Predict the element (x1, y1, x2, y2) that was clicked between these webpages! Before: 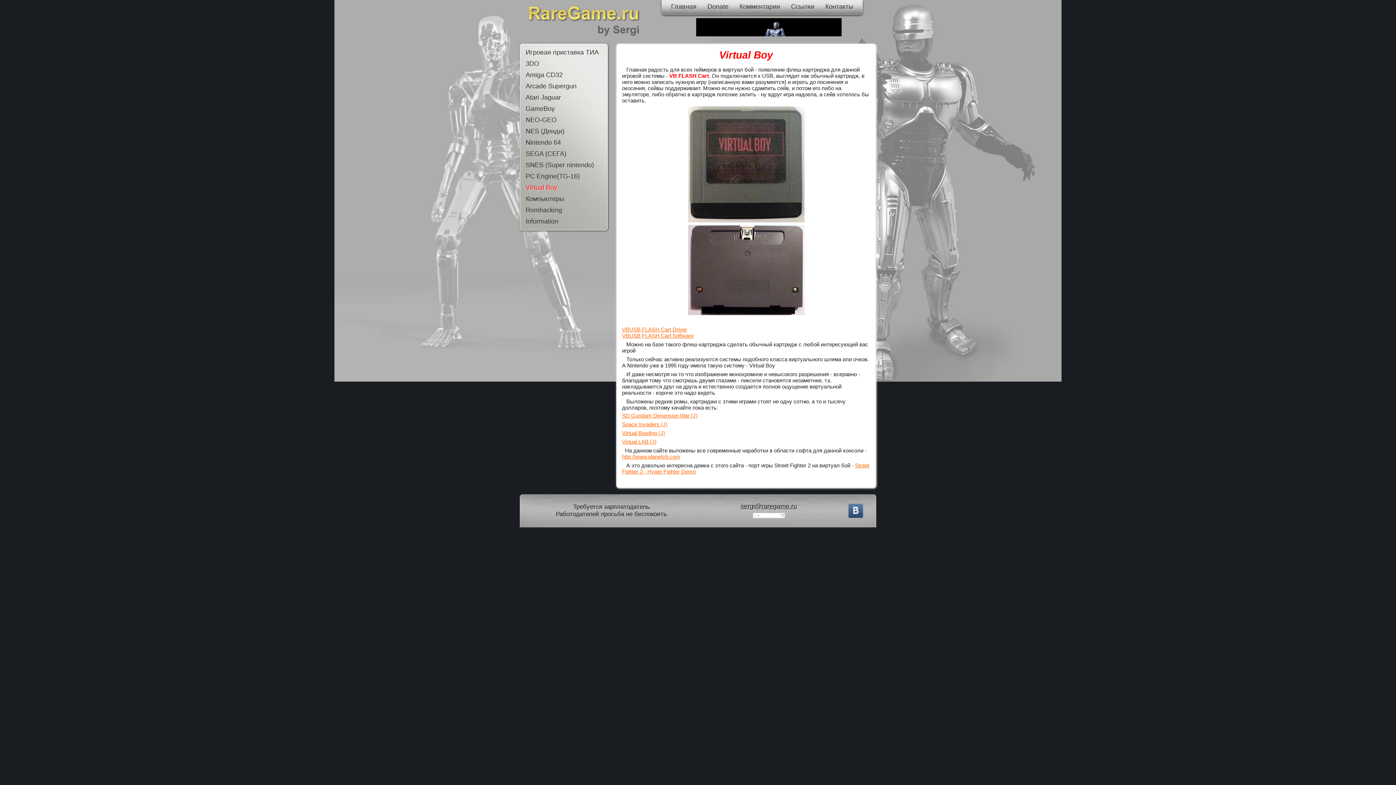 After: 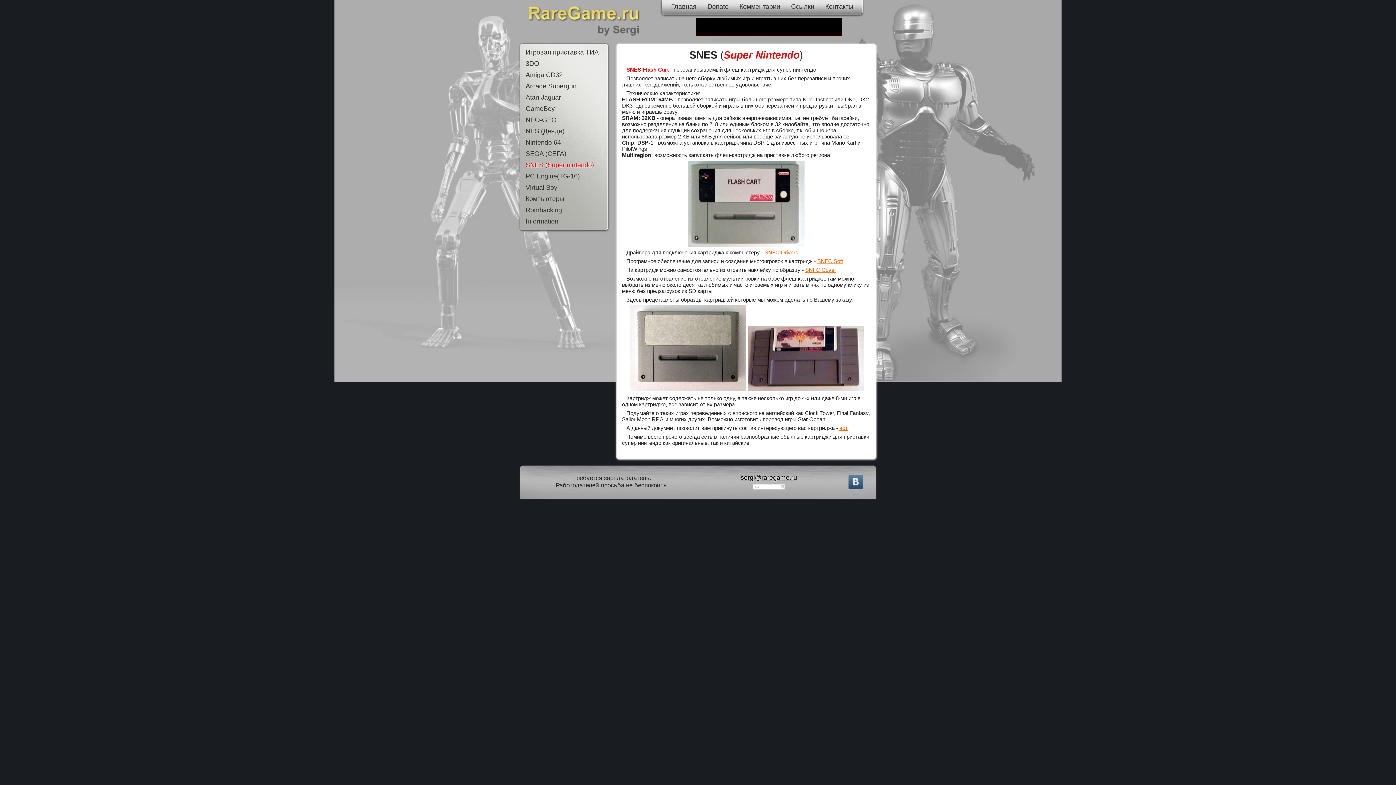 Action: label: SNES (Super nintendo) bbox: (520, 159, 607, 170)